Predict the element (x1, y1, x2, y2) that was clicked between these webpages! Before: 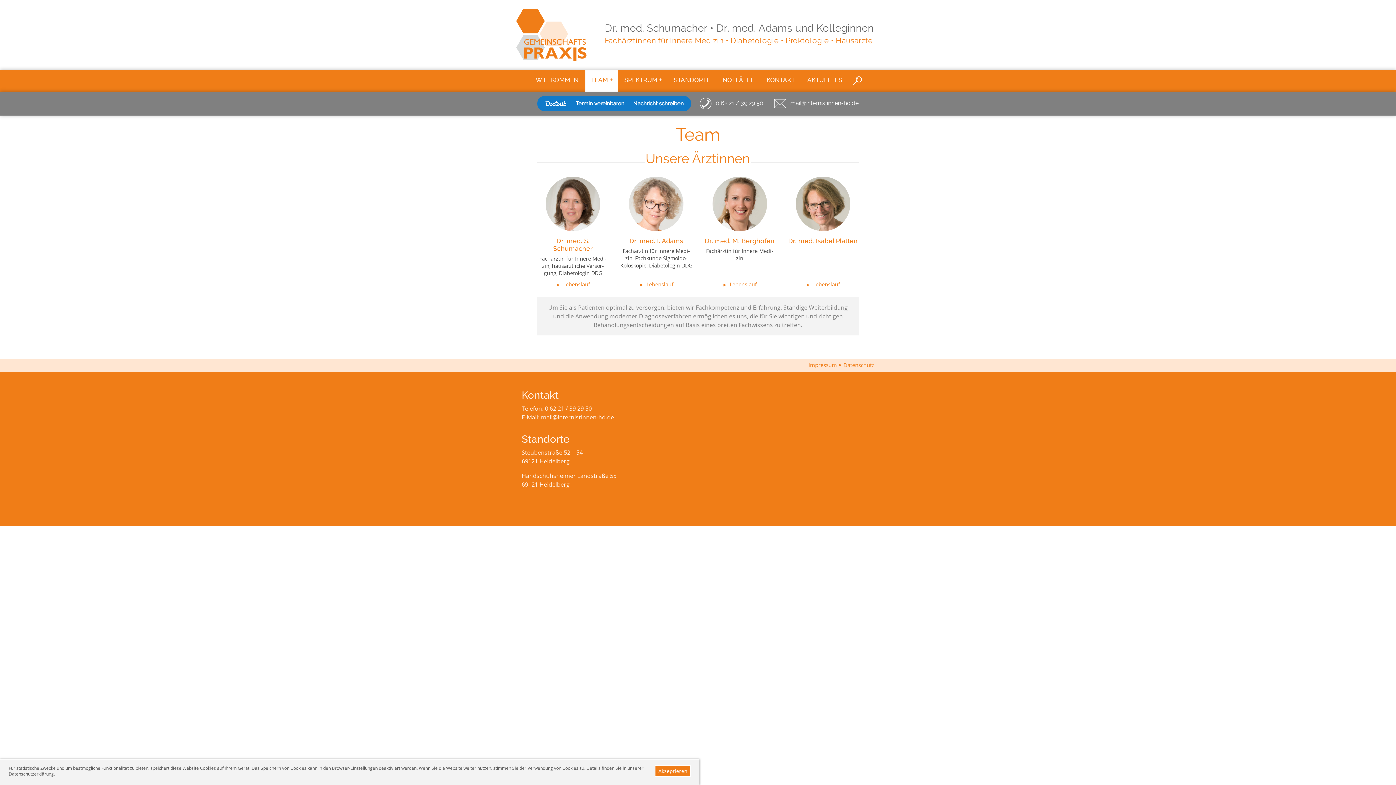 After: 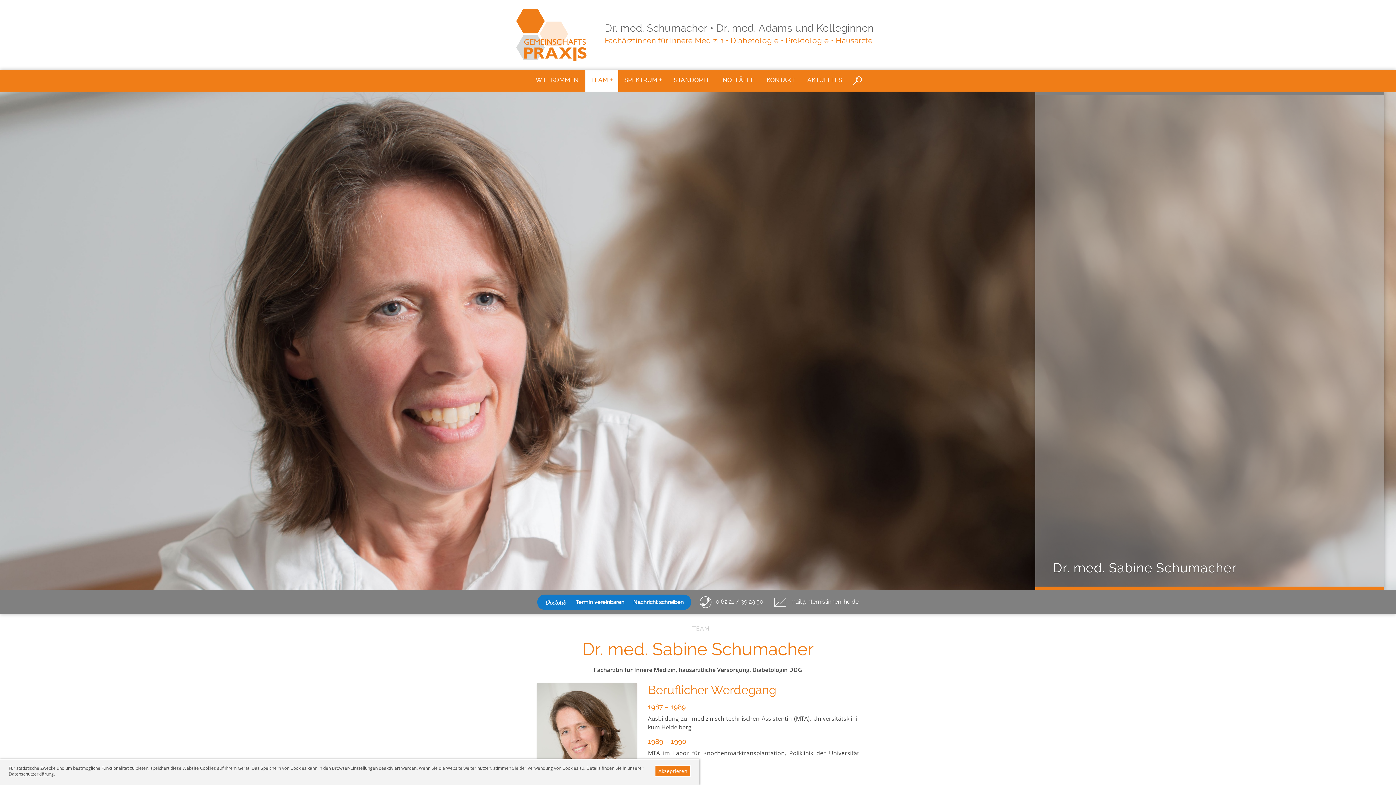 Action: label: Lebenslauf bbox: (563, 281, 590, 288)